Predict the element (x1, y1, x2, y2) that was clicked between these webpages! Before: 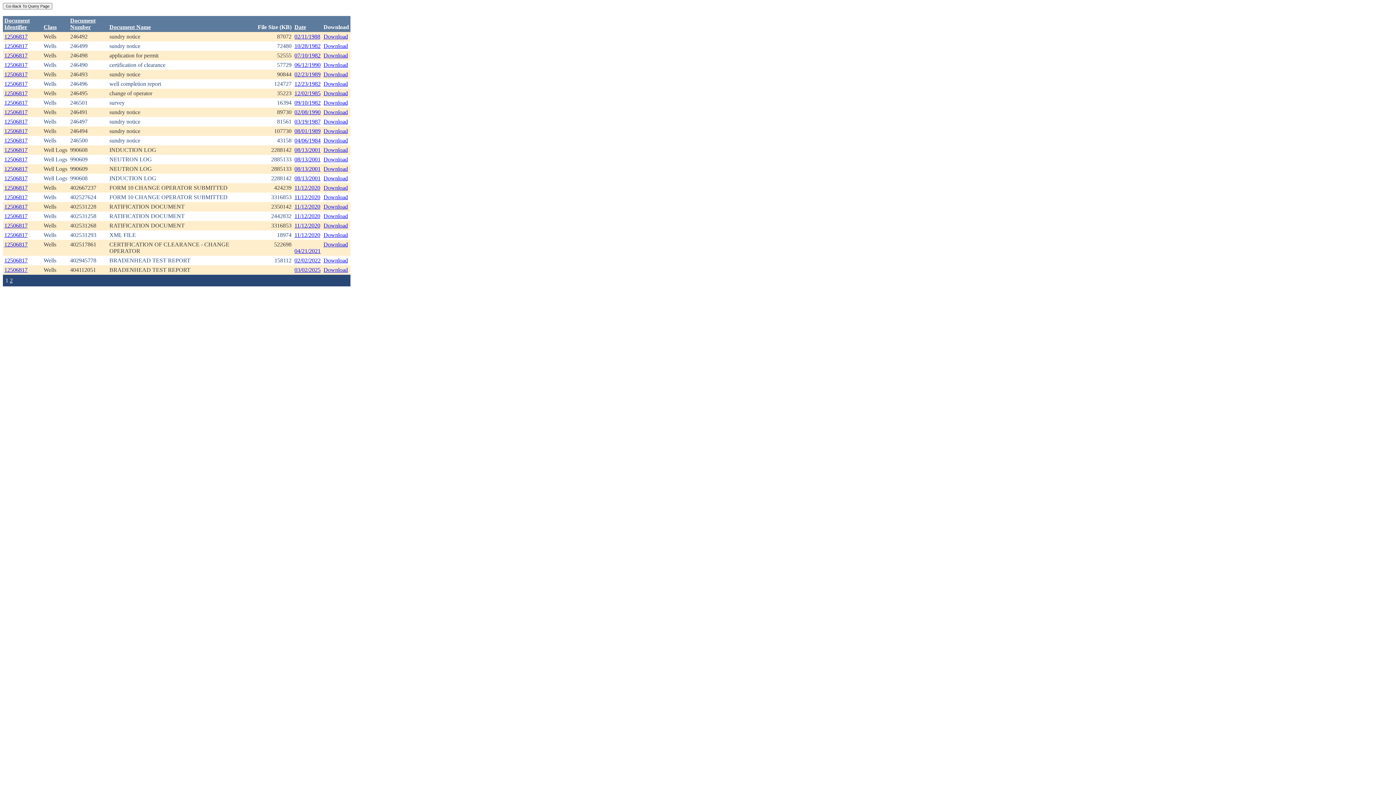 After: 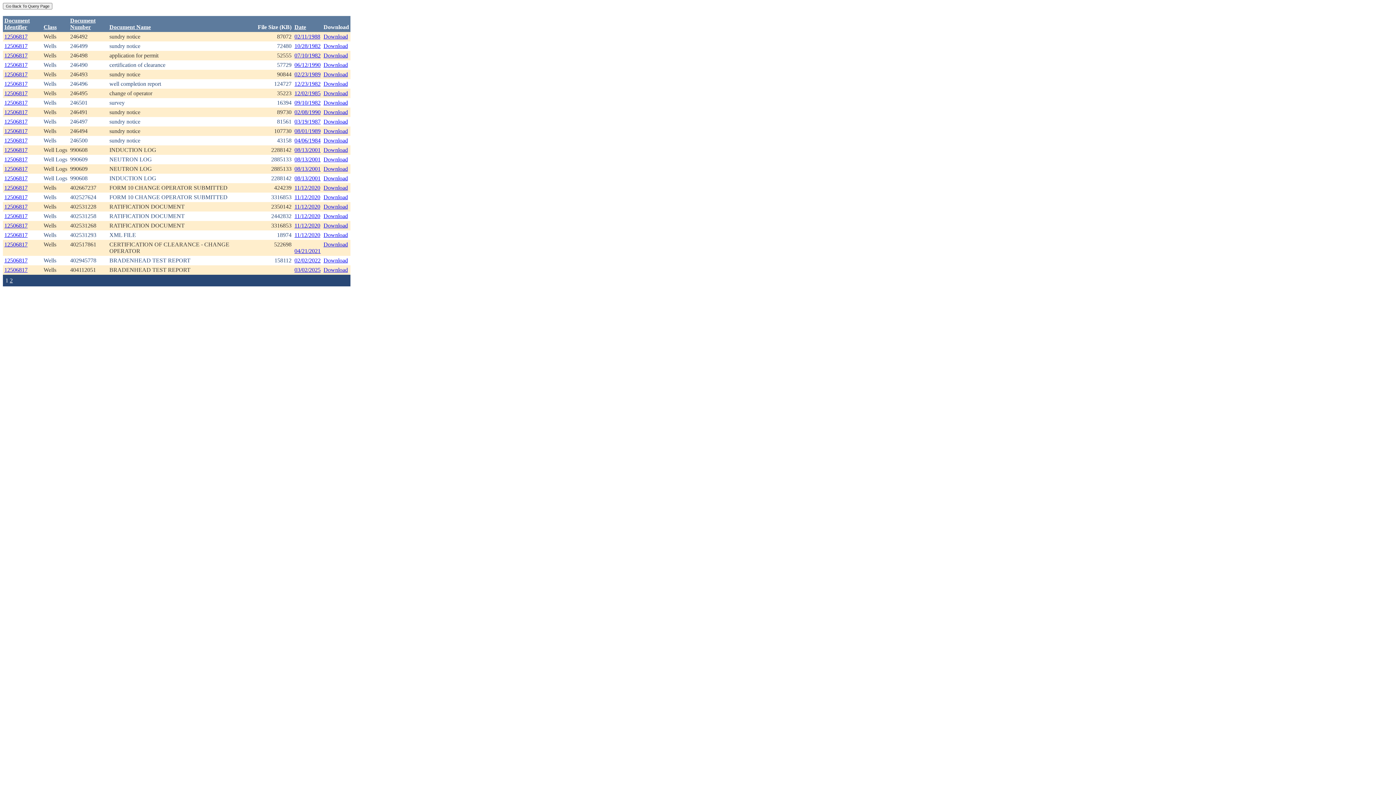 Action: label: Download bbox: (323, 156, 348, 162)